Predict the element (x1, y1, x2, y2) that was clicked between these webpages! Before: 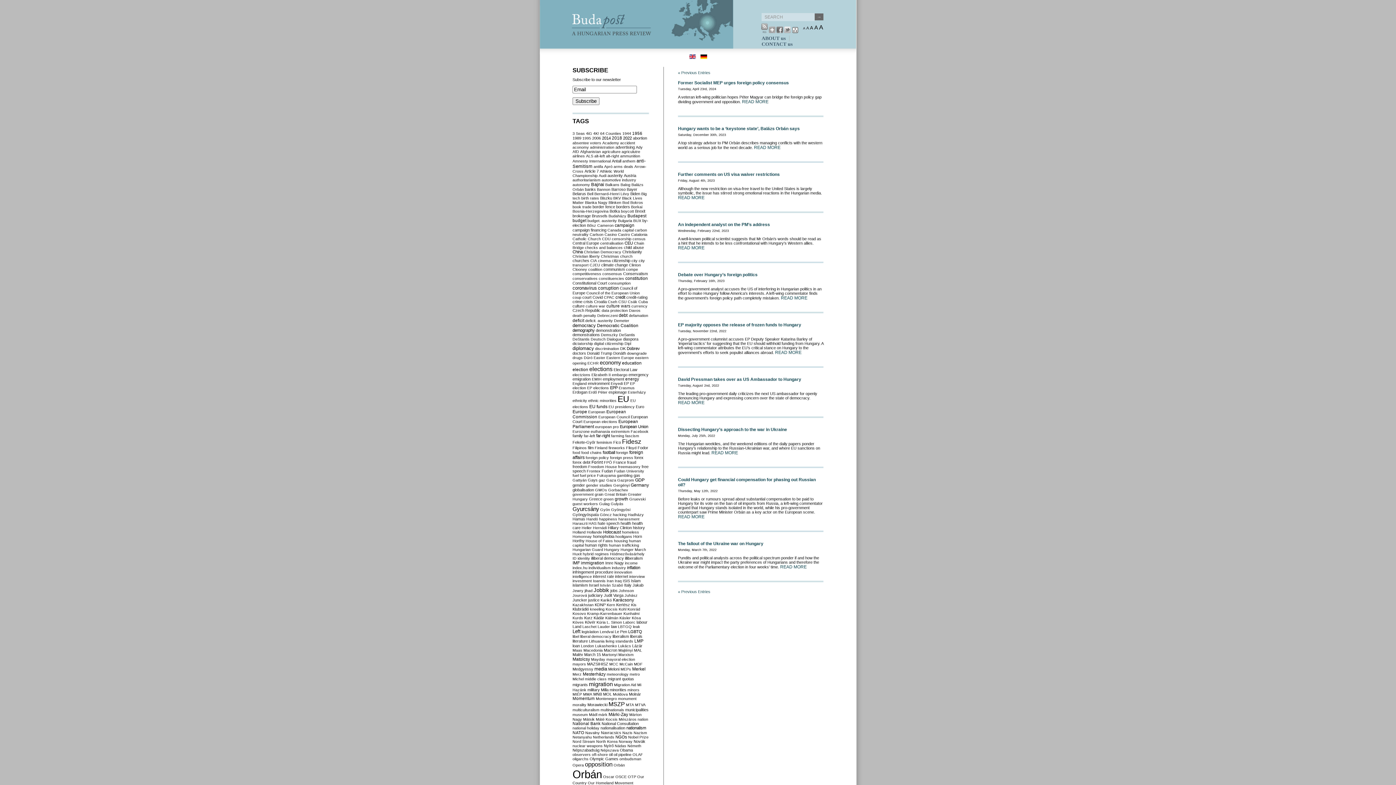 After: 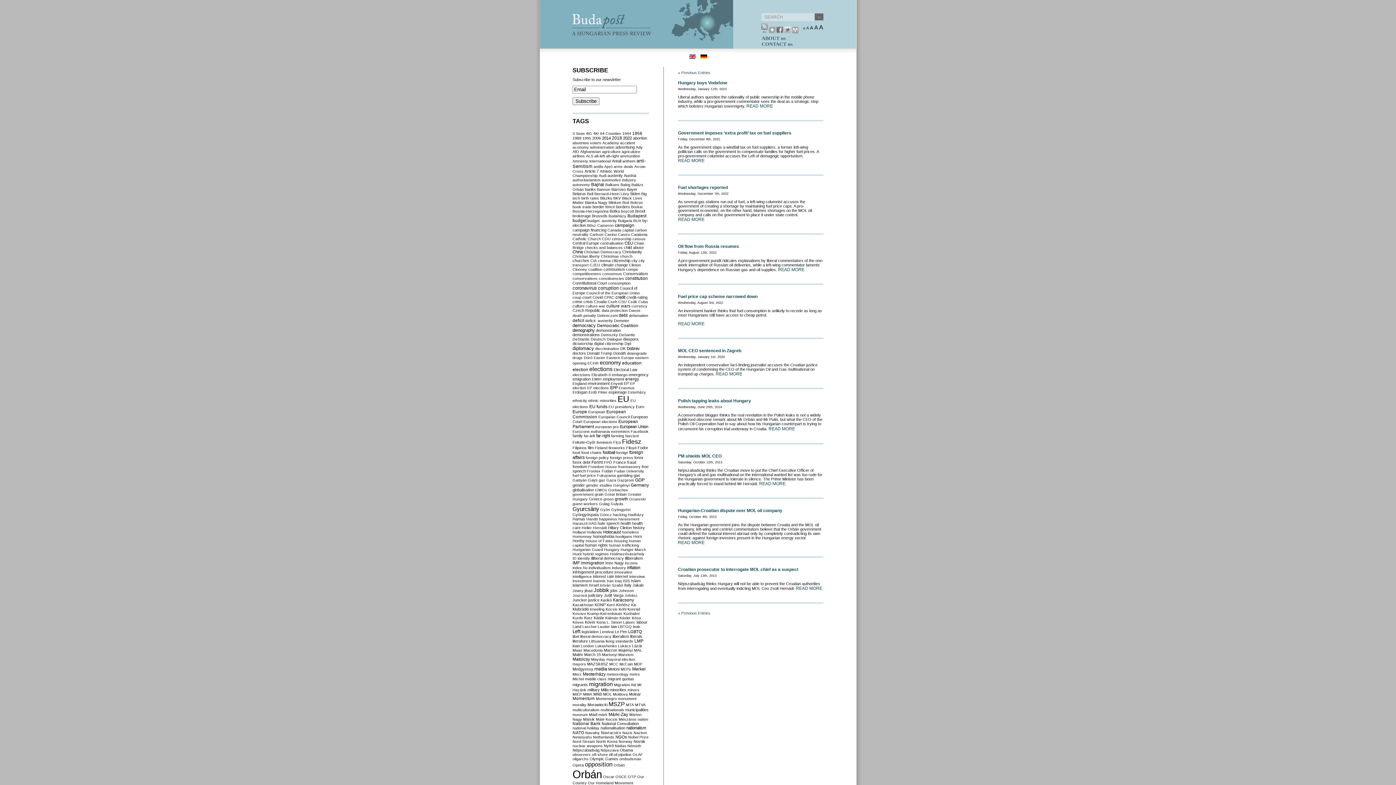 Action: label: MOL bbox: (603, 692, 612, 696)